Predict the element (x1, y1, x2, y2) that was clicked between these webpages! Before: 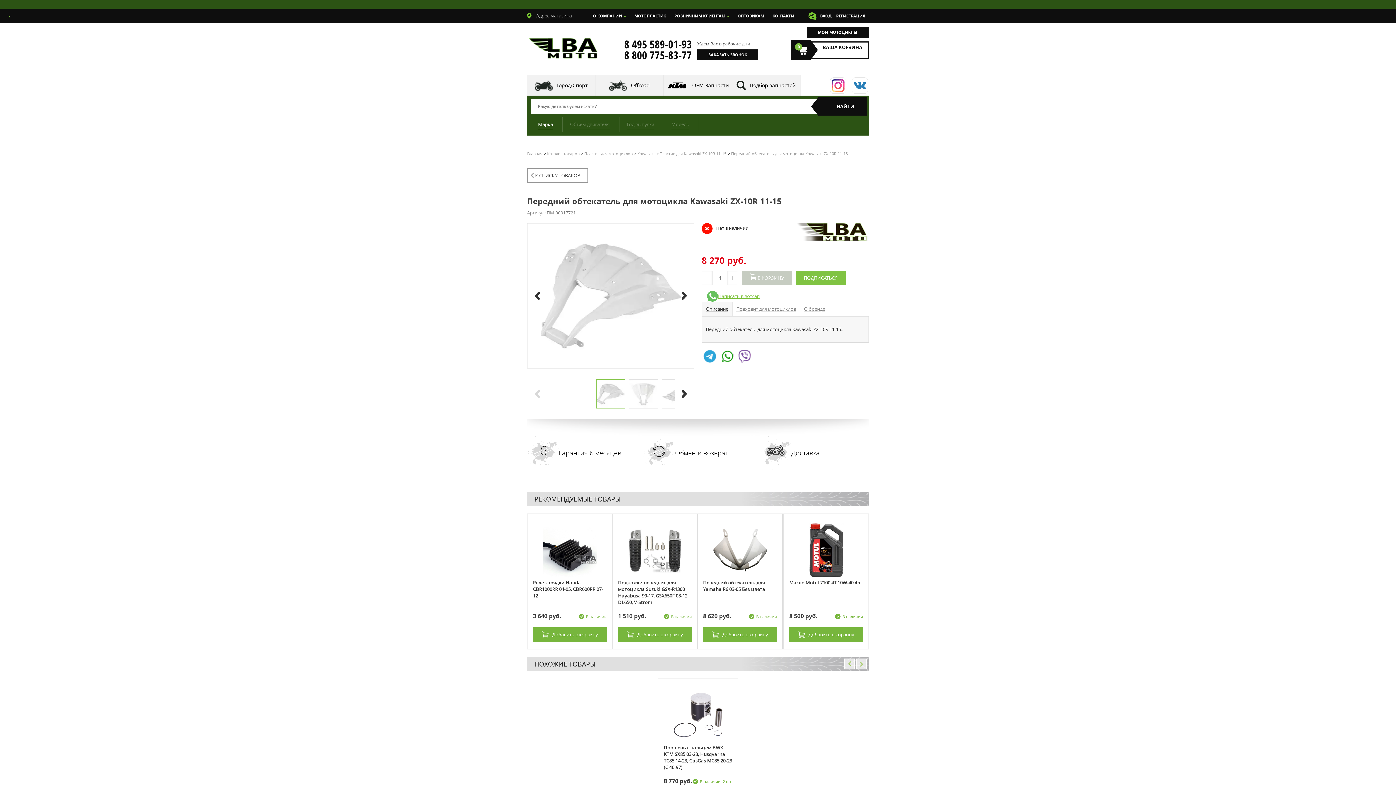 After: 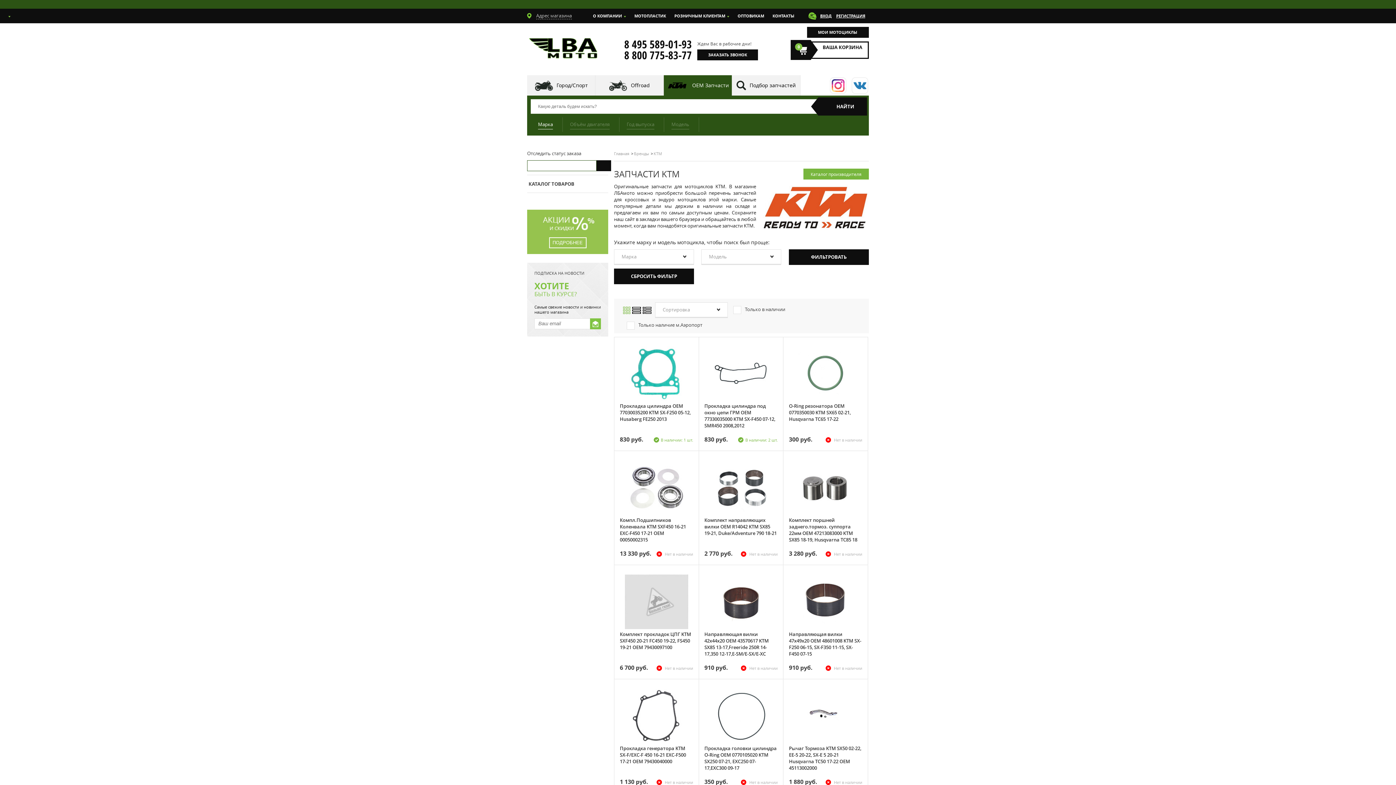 Action: bbox: (664, 75, 732, 95) label: OEM Запчасти